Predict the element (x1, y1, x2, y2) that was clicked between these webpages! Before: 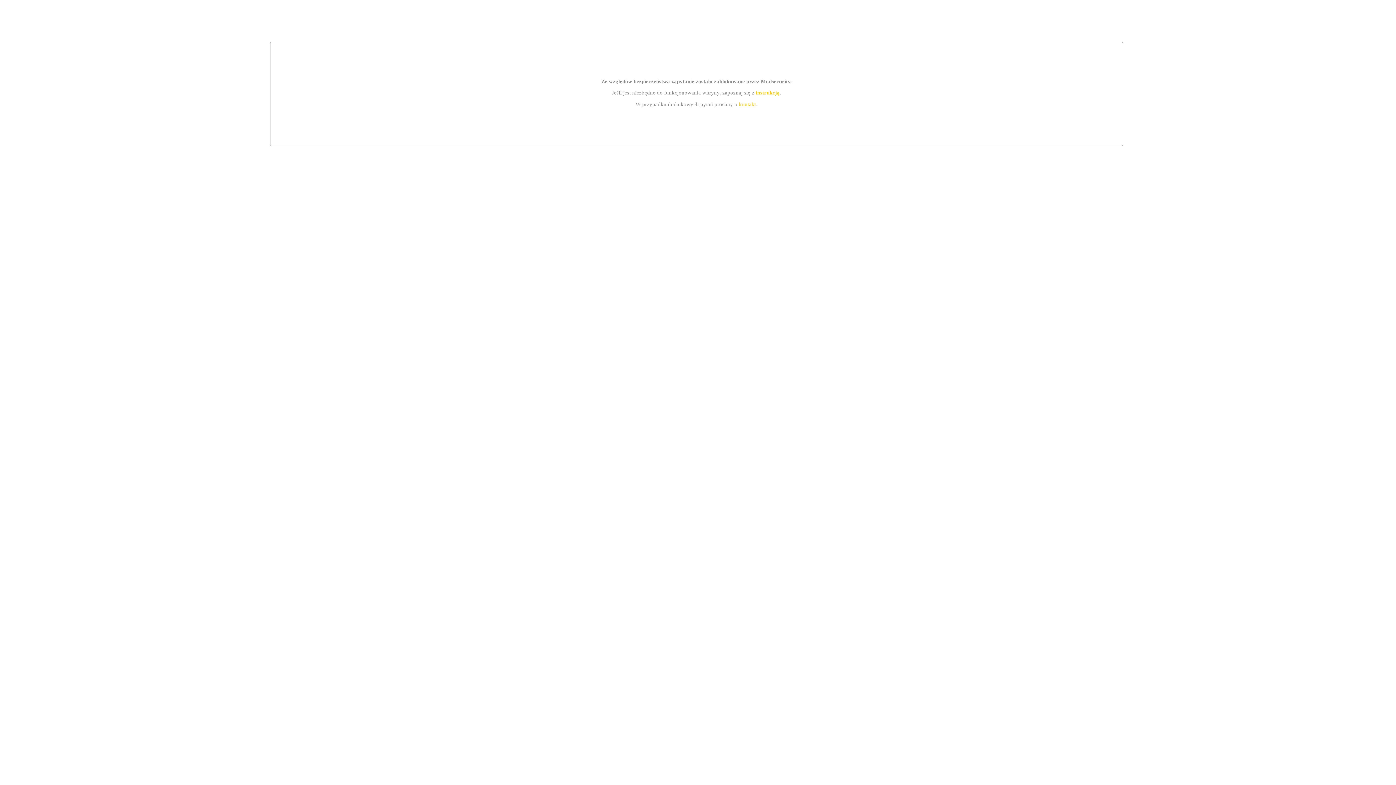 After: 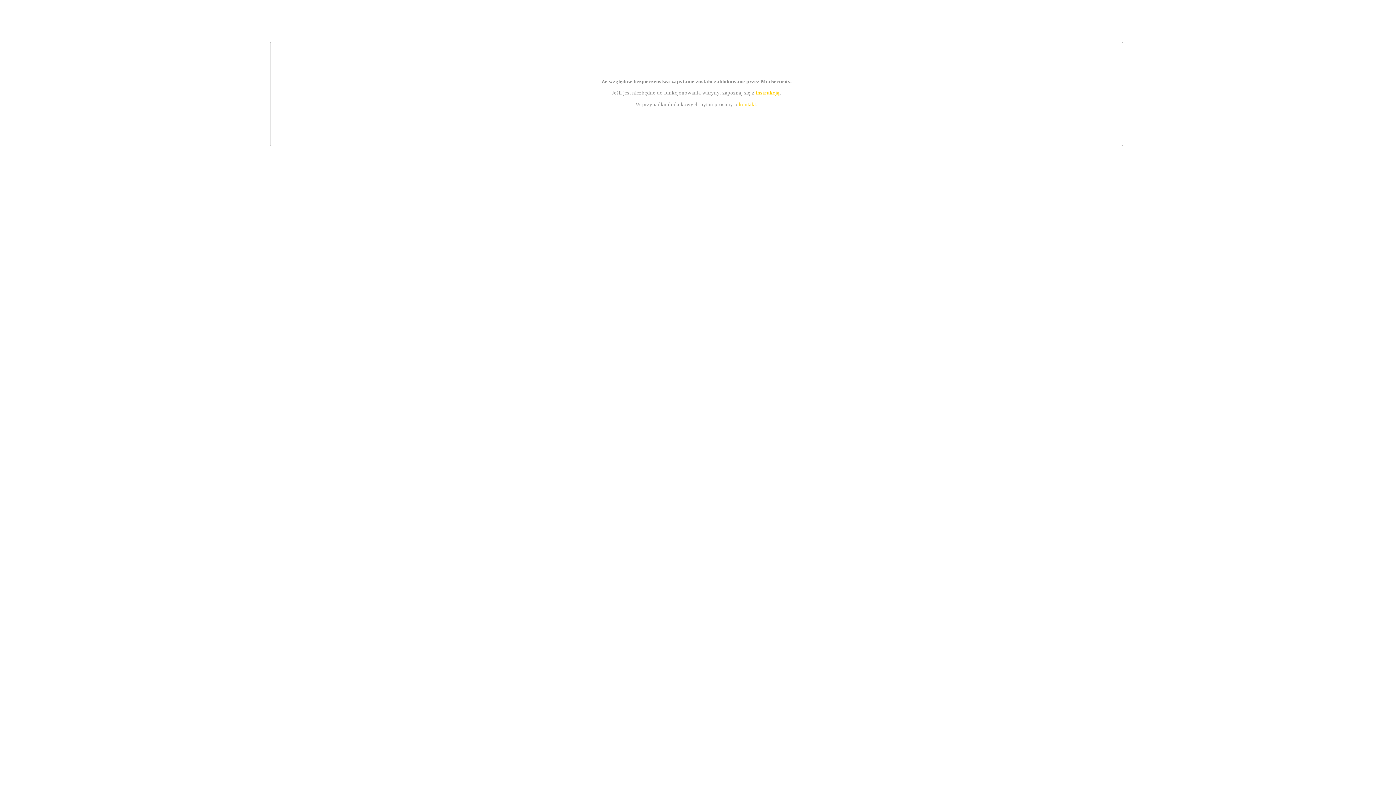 Action: bbox: (755, 89, 779, 95) label: instrukcją